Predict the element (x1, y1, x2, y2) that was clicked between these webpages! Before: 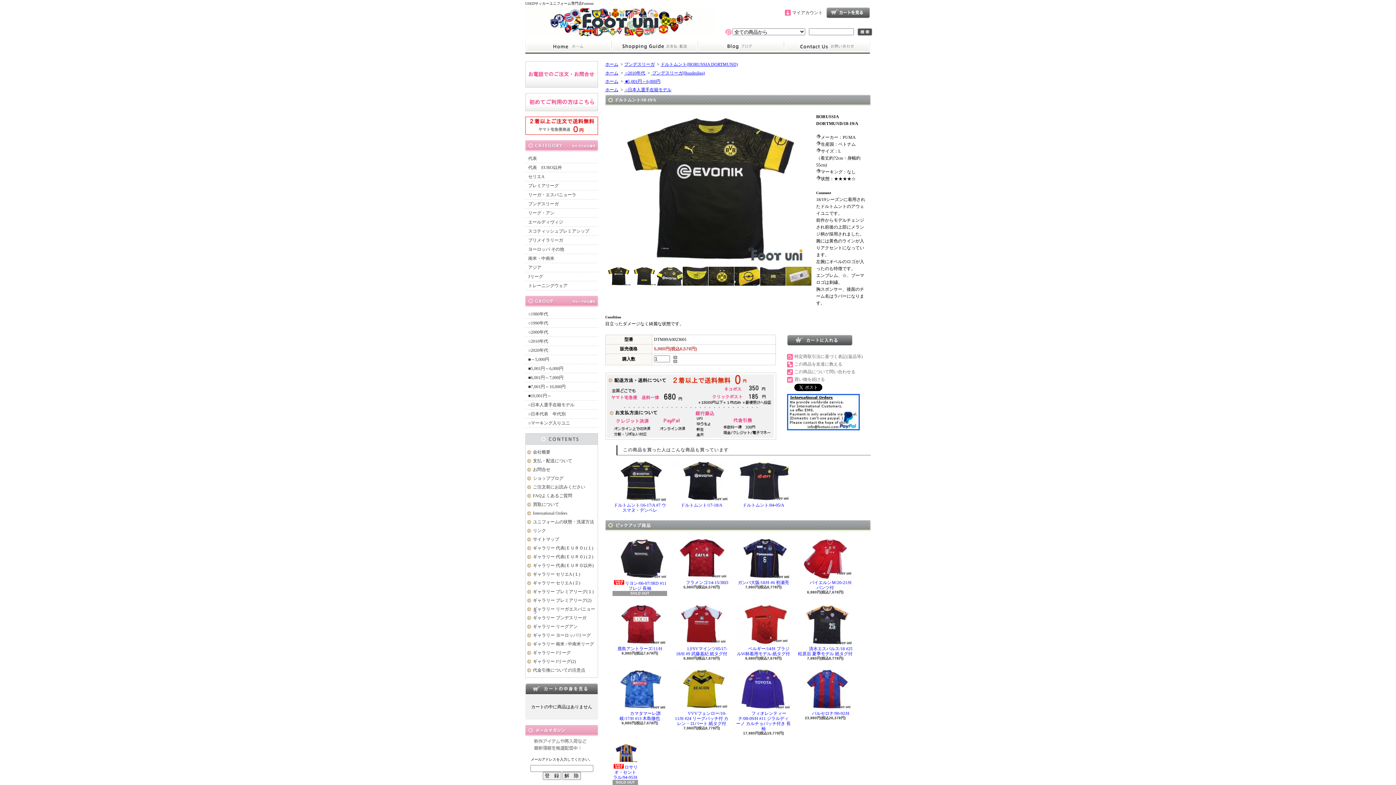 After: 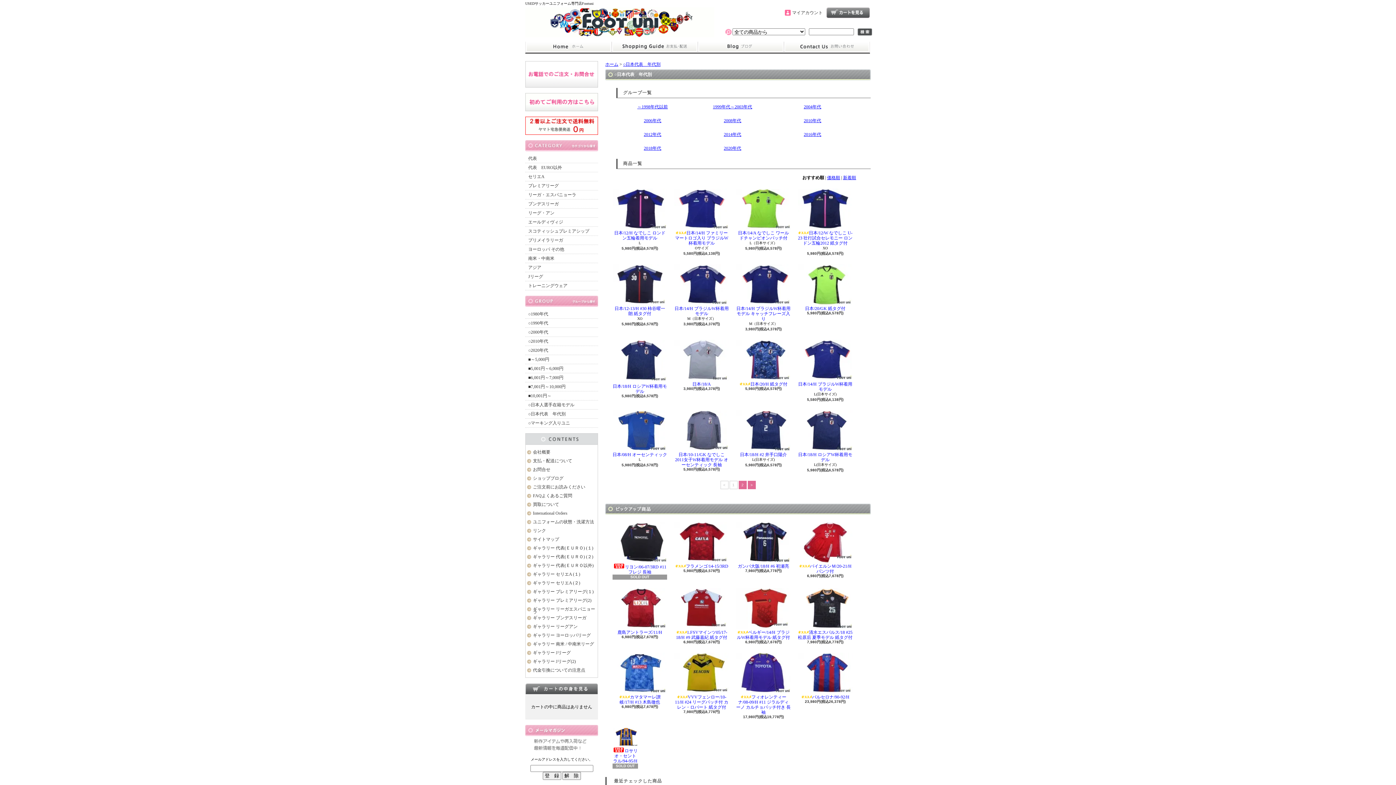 Action: label: ○日本代表　年代別 bbox: (525, 409, 598, 418)